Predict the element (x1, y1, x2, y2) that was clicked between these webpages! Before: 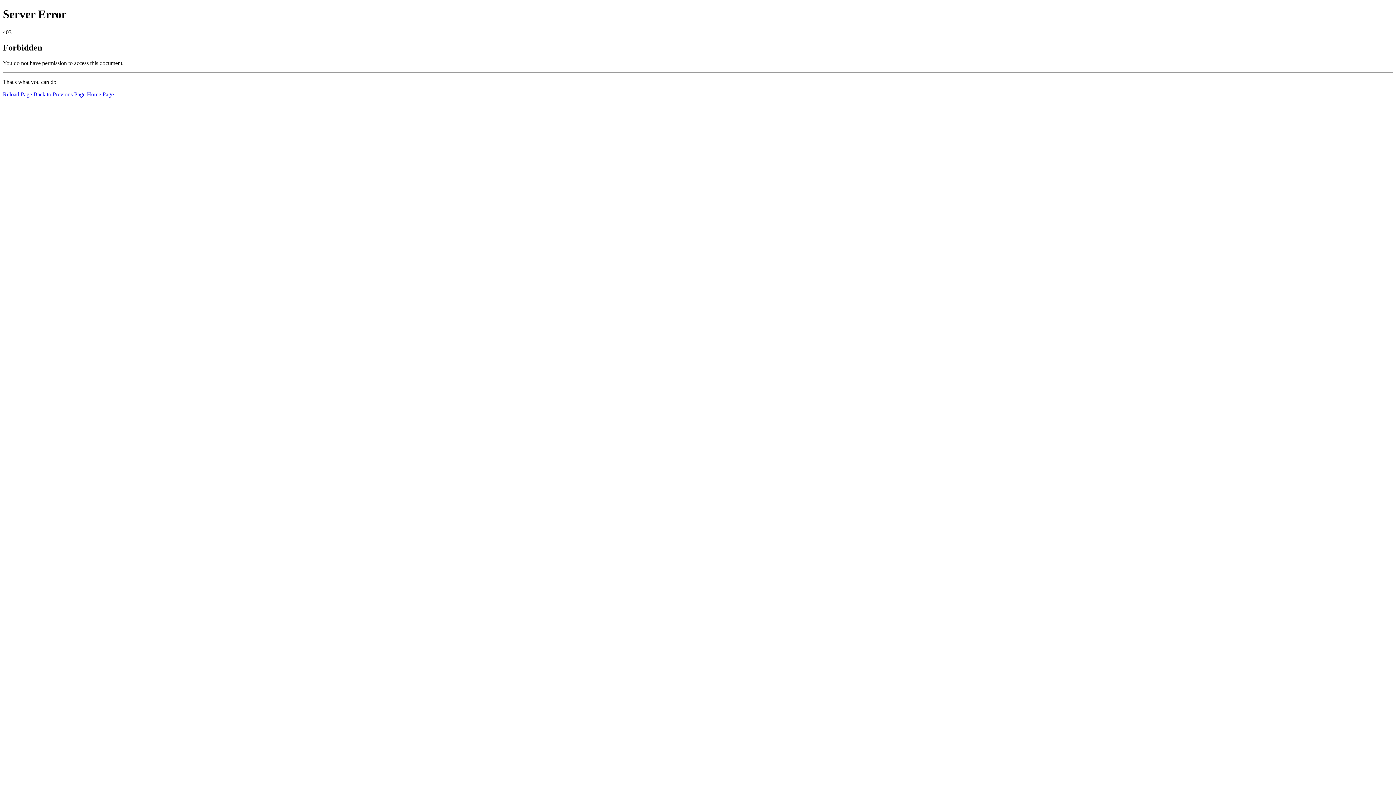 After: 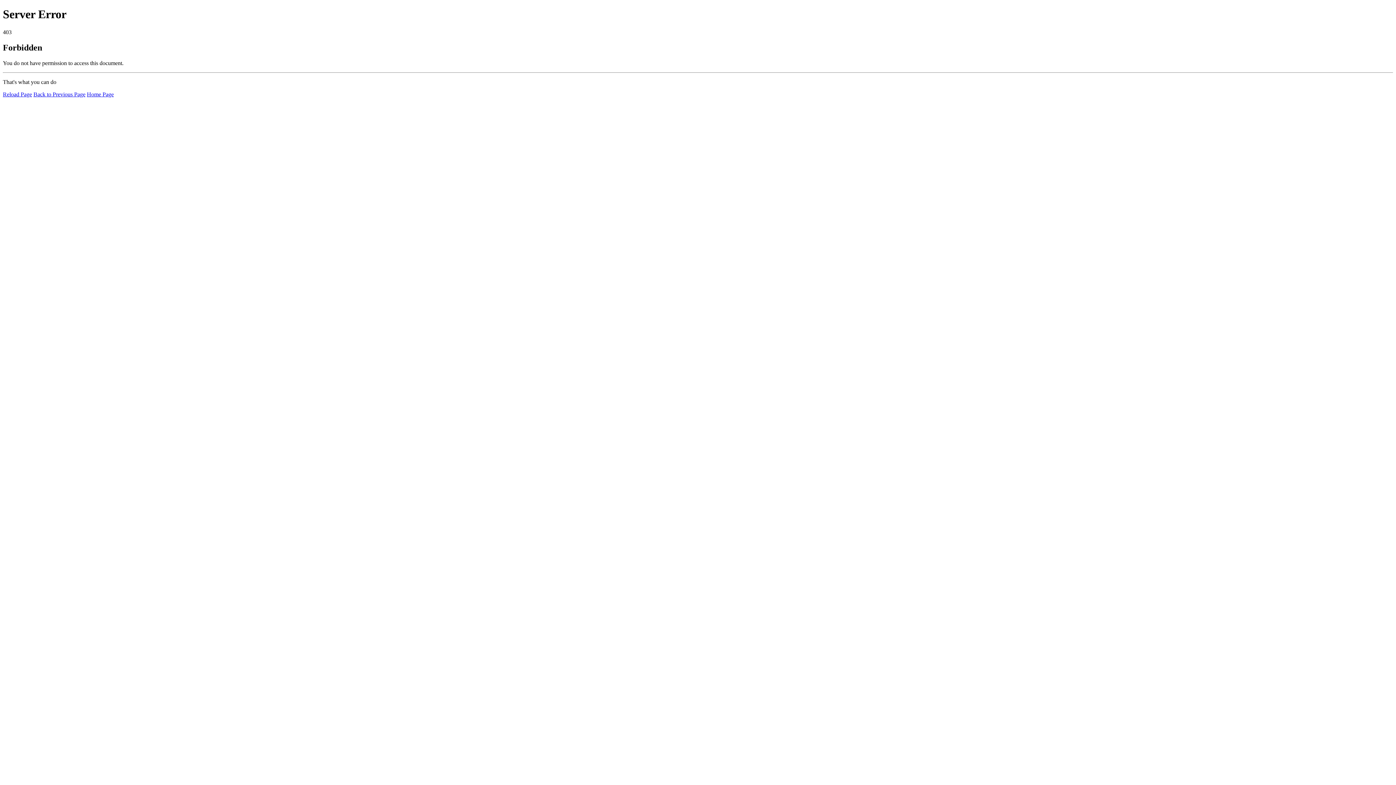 Action: label: Reload Page bbox: (2, 91, 32, 97)